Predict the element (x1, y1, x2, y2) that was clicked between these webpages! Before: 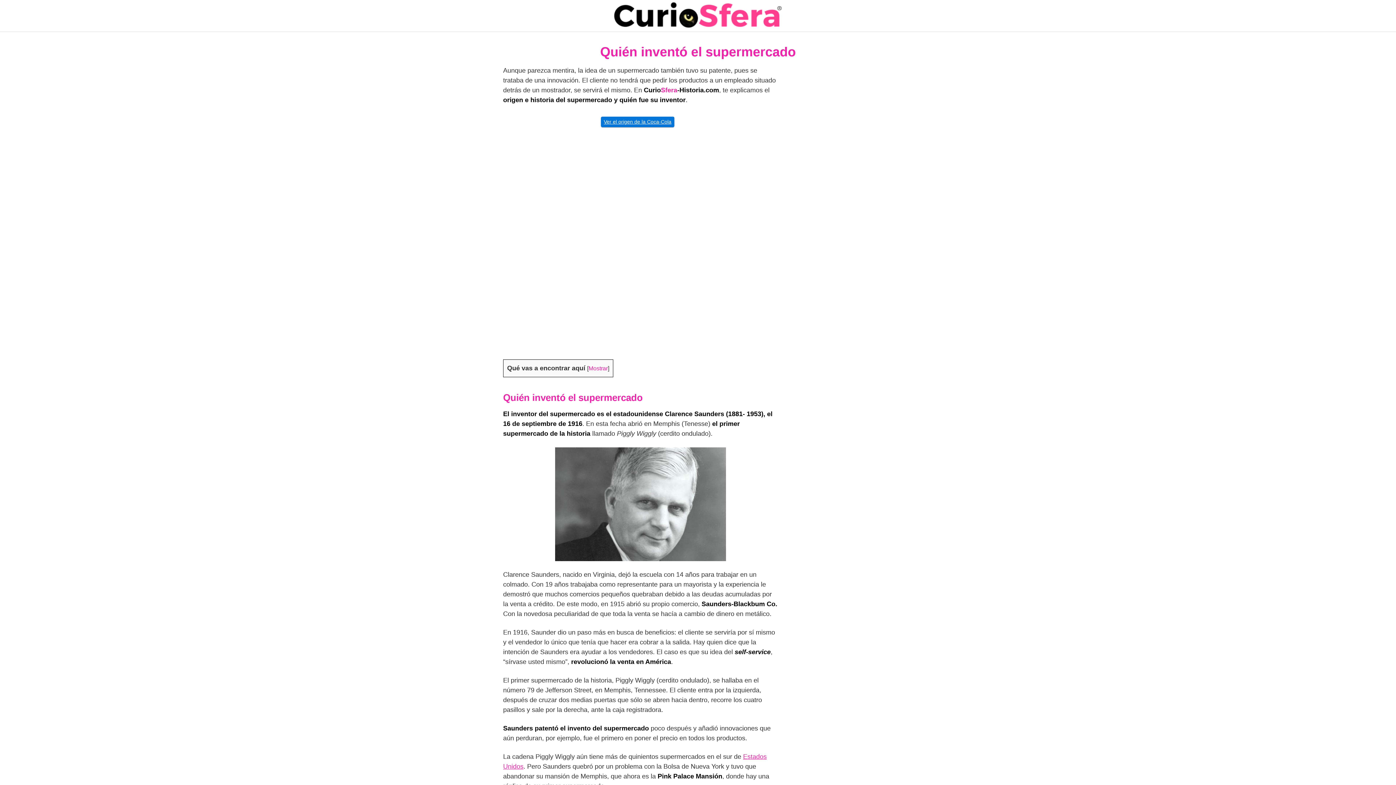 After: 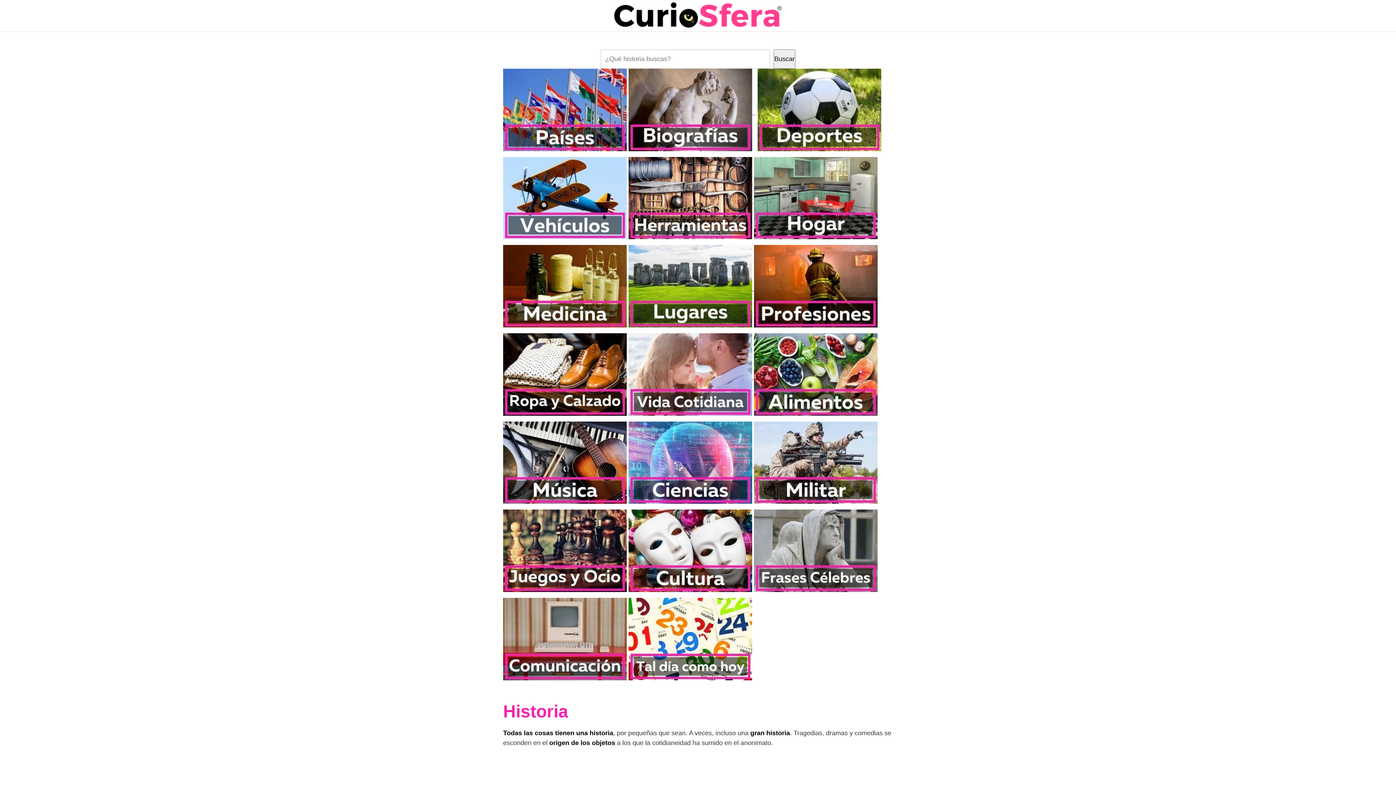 Action: bbox: (1, 1, 1394, 29)